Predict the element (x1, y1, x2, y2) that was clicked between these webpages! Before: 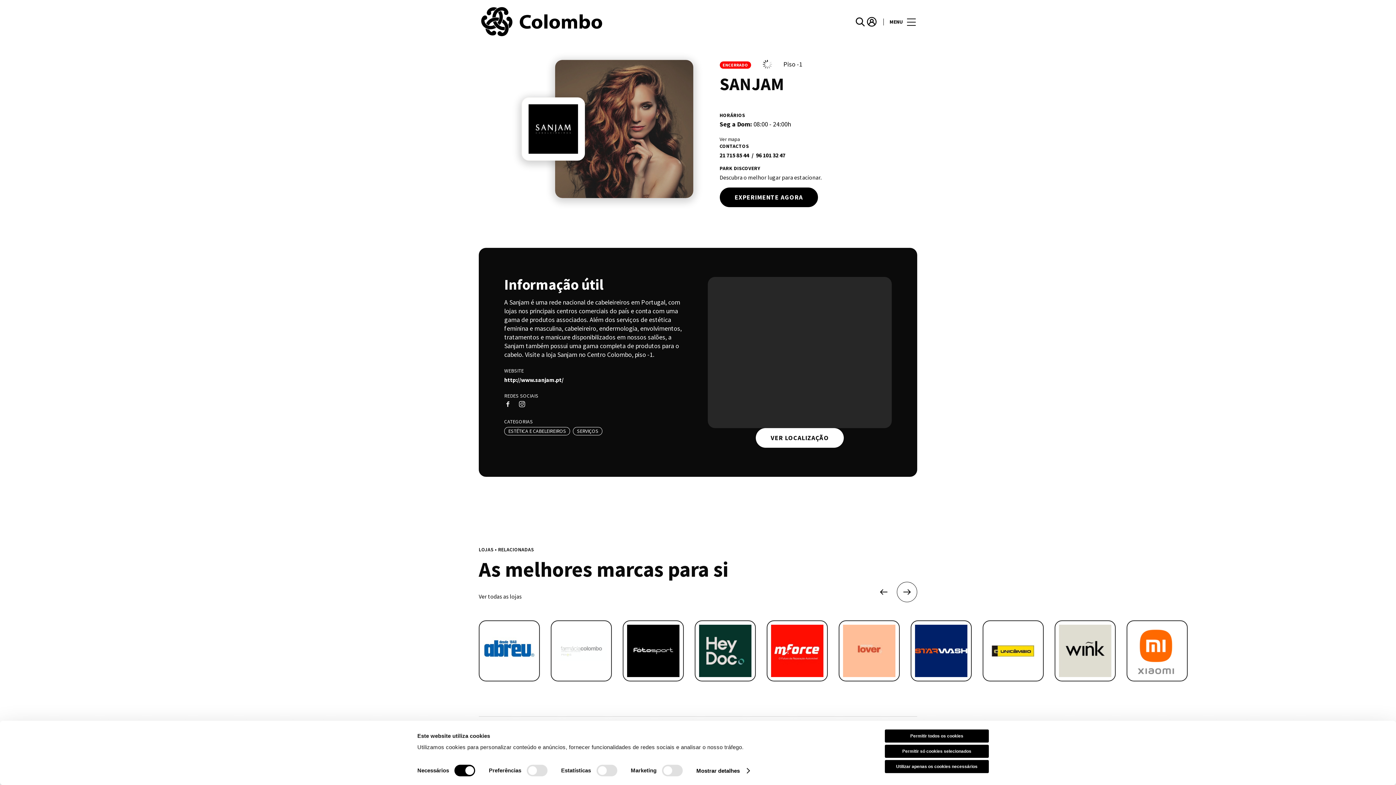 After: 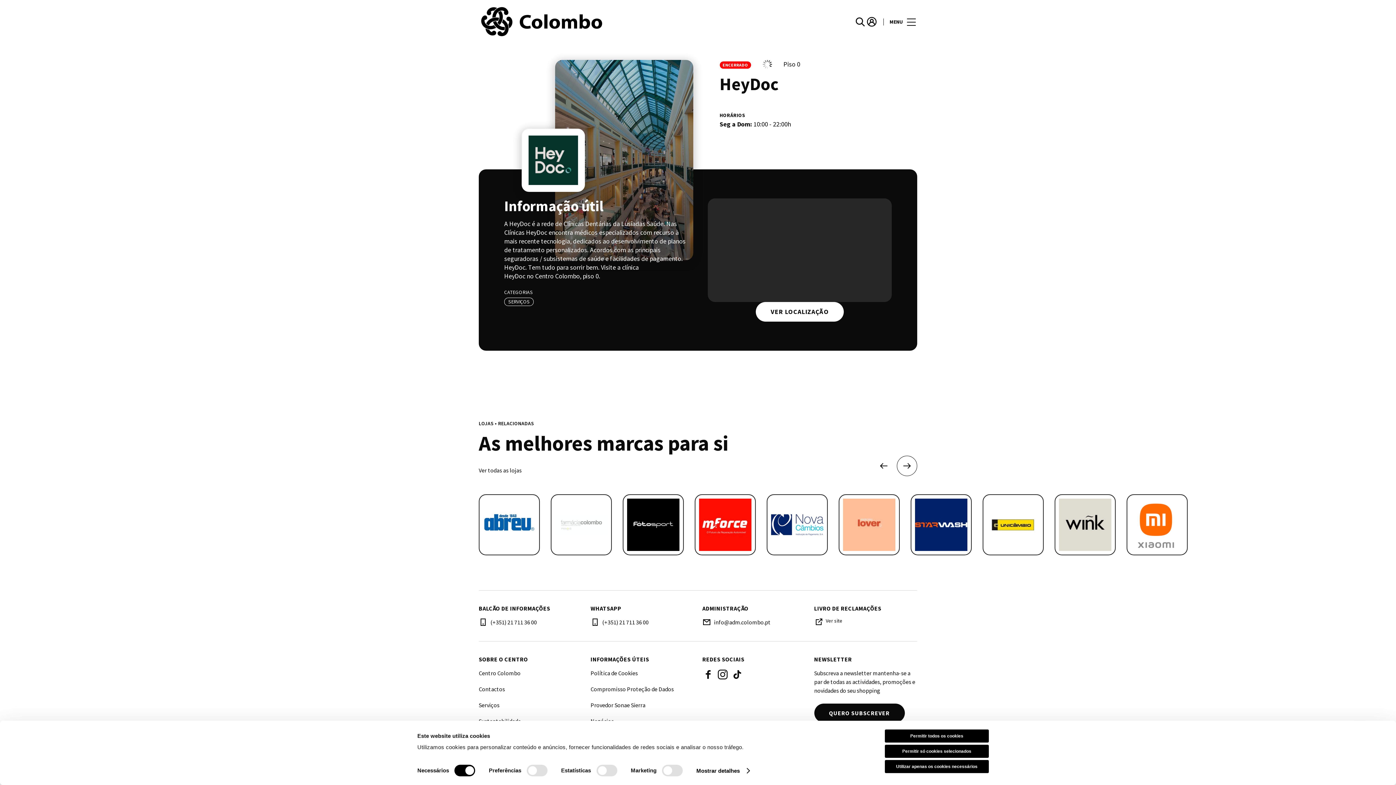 Action: bbox: (662, 657, 723, 718) label: HeyDoc